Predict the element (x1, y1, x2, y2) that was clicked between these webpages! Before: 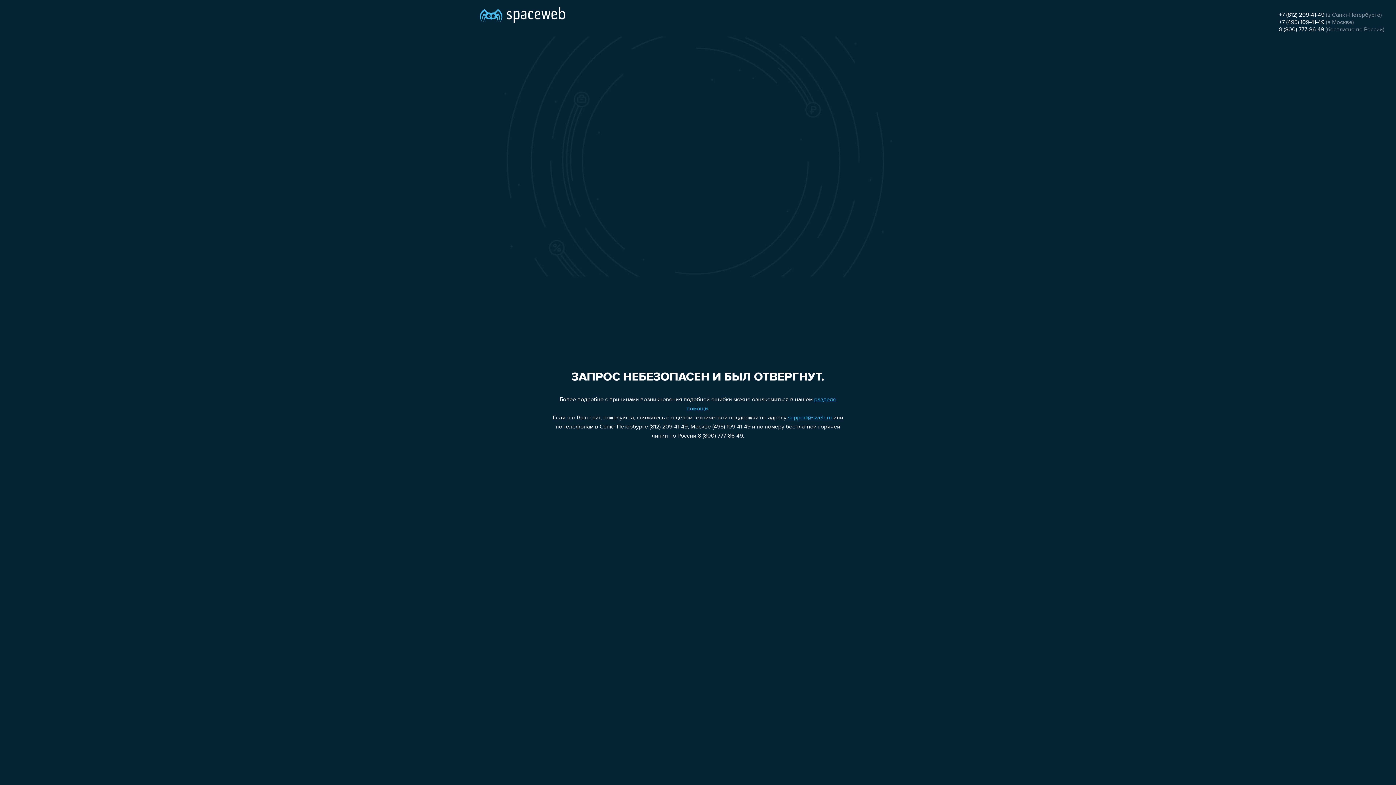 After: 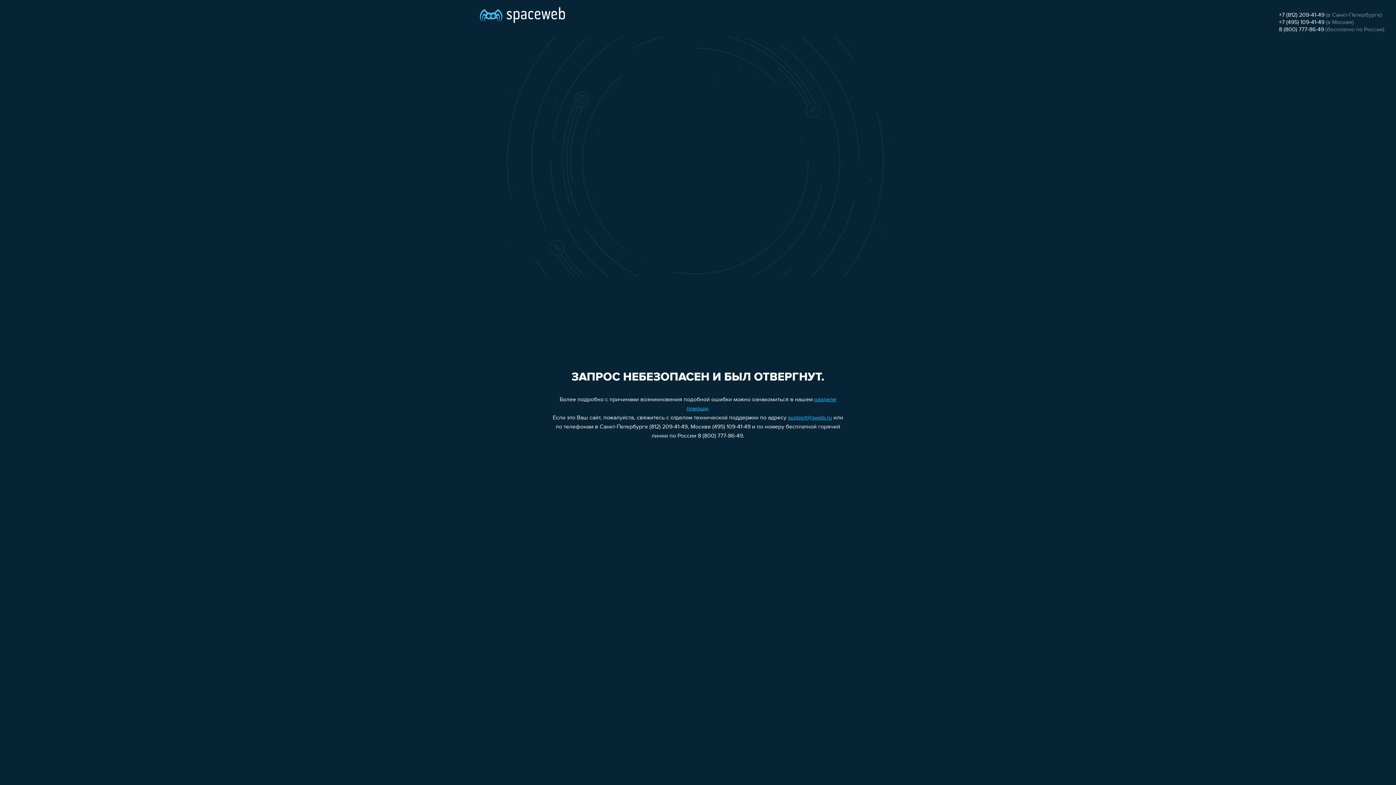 Action: label: support@sweb.ru bbox: (788, 415, 832, 421)